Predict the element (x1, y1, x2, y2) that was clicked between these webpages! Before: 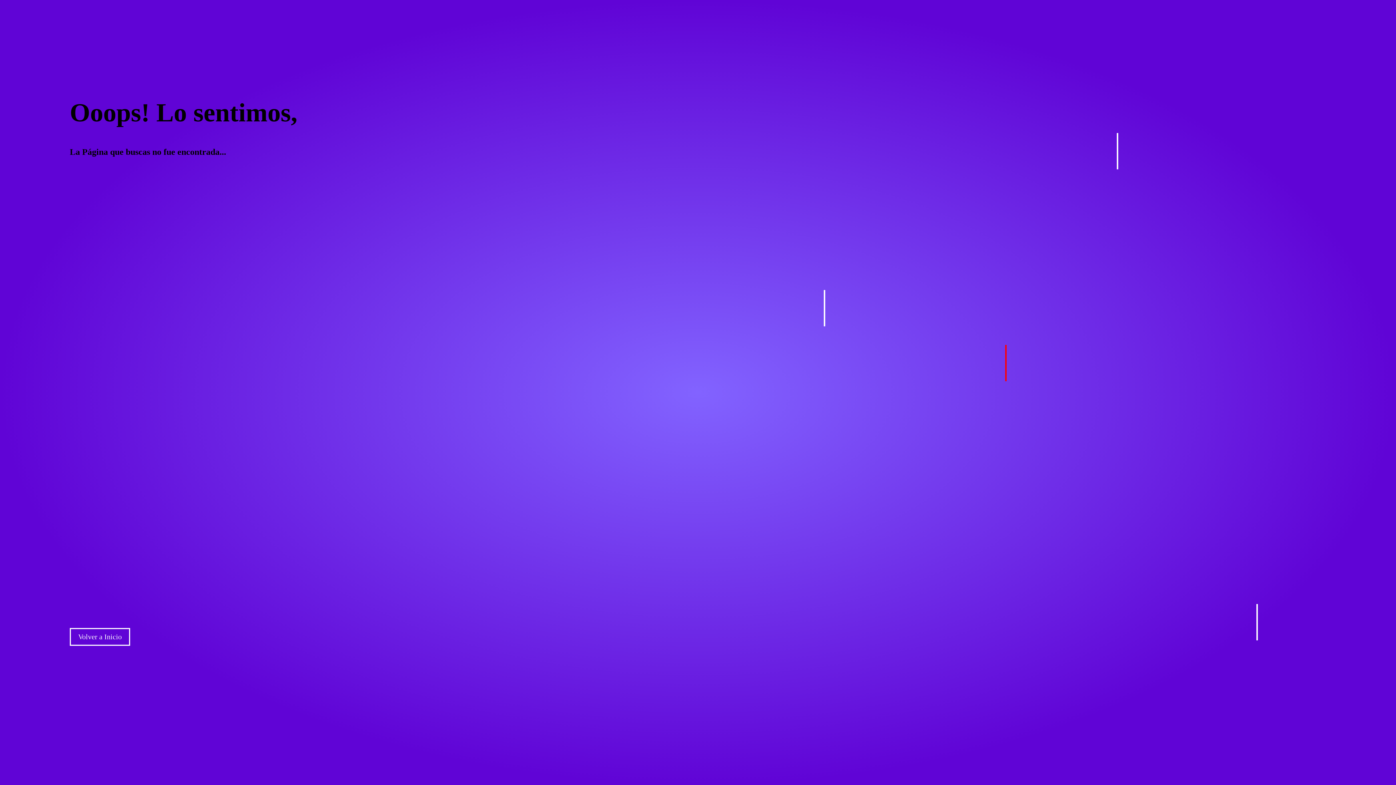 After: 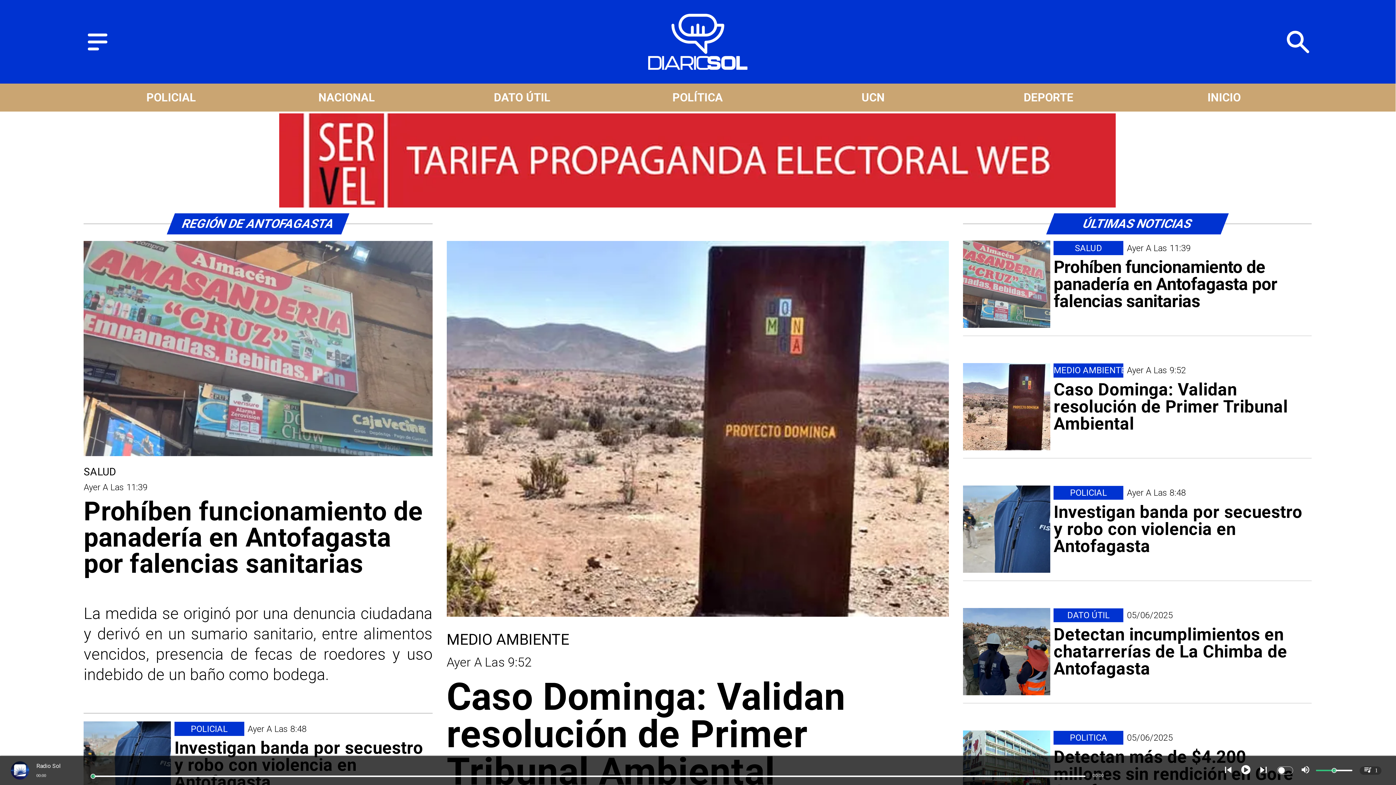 Action: bbox: (69, 634, 130, 640) label: Volver a Inicio